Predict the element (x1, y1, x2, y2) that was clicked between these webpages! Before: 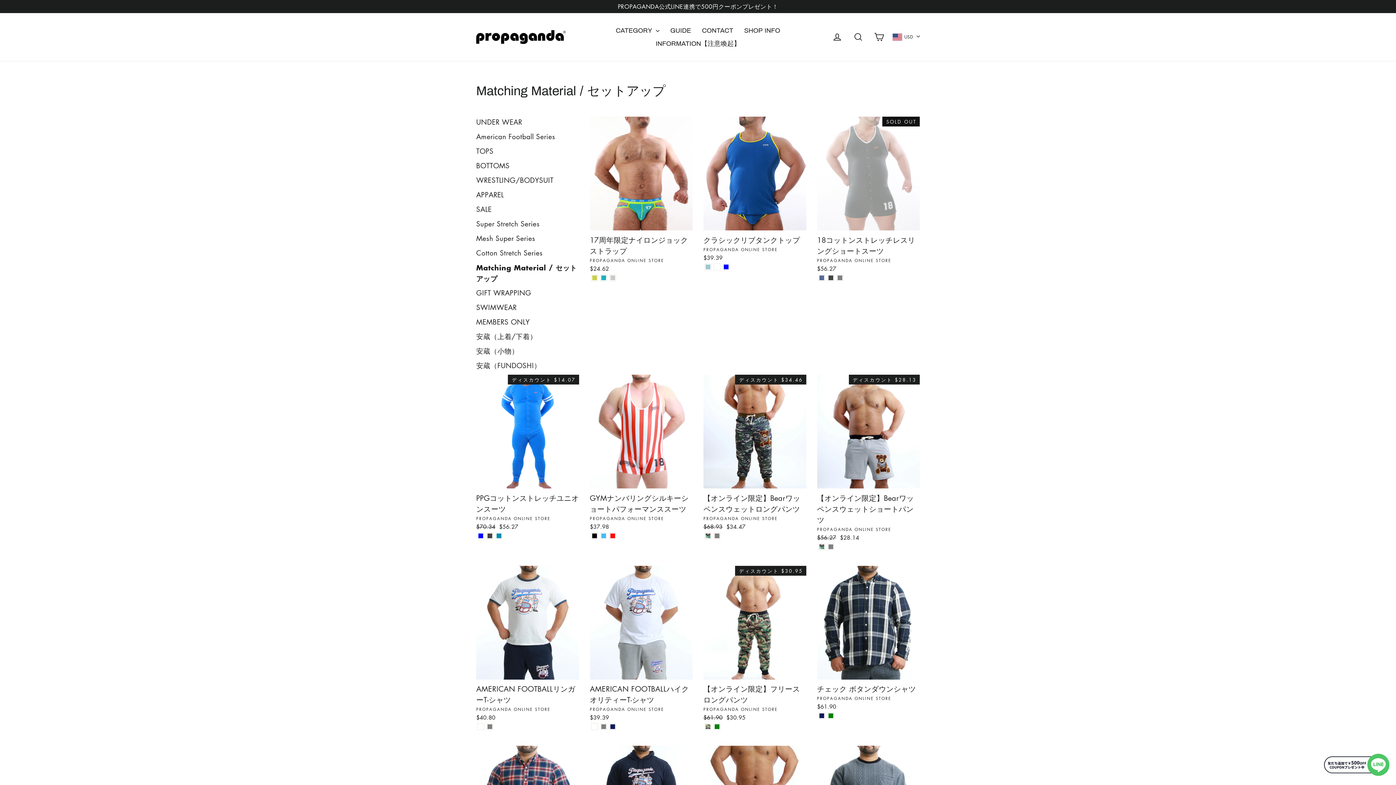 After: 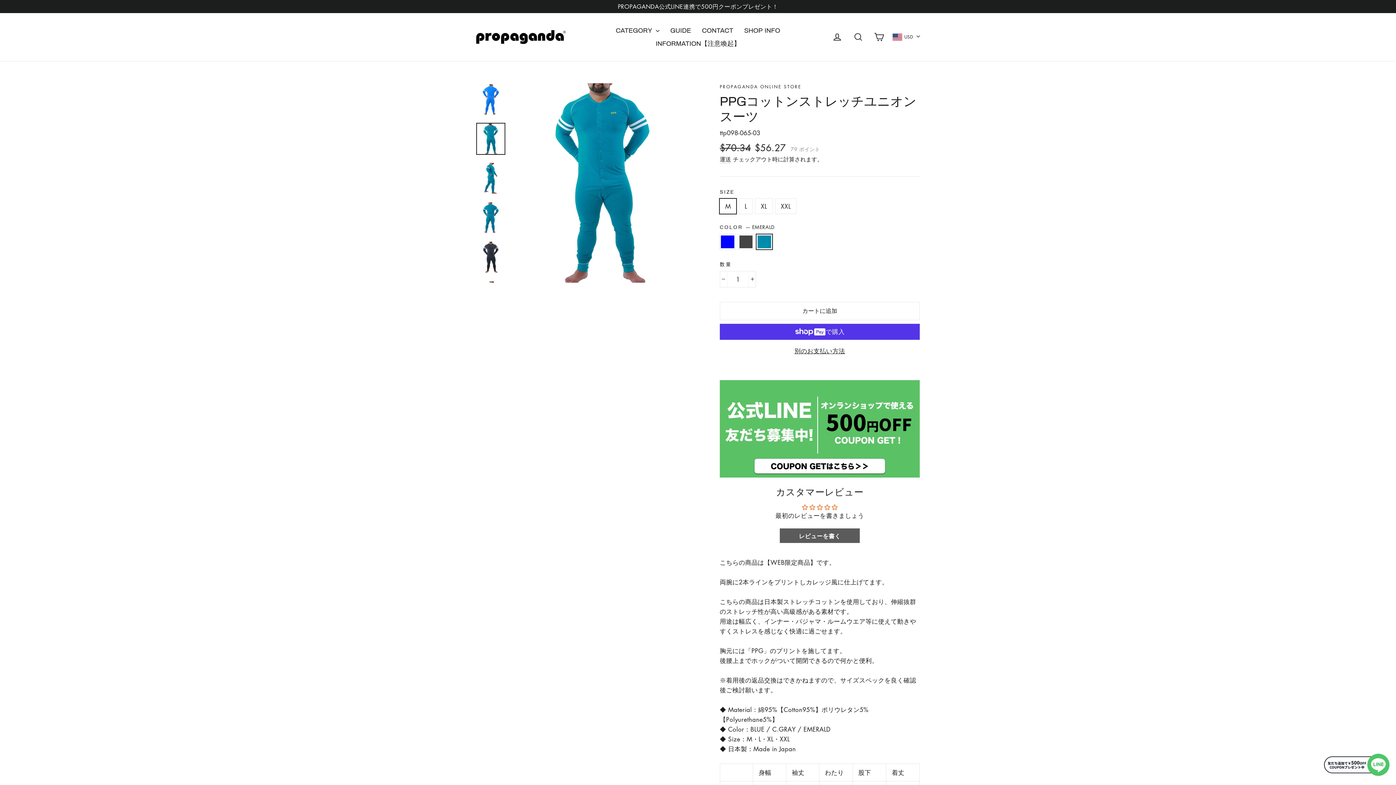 Action: bbox: (496, 532, 502, 539)